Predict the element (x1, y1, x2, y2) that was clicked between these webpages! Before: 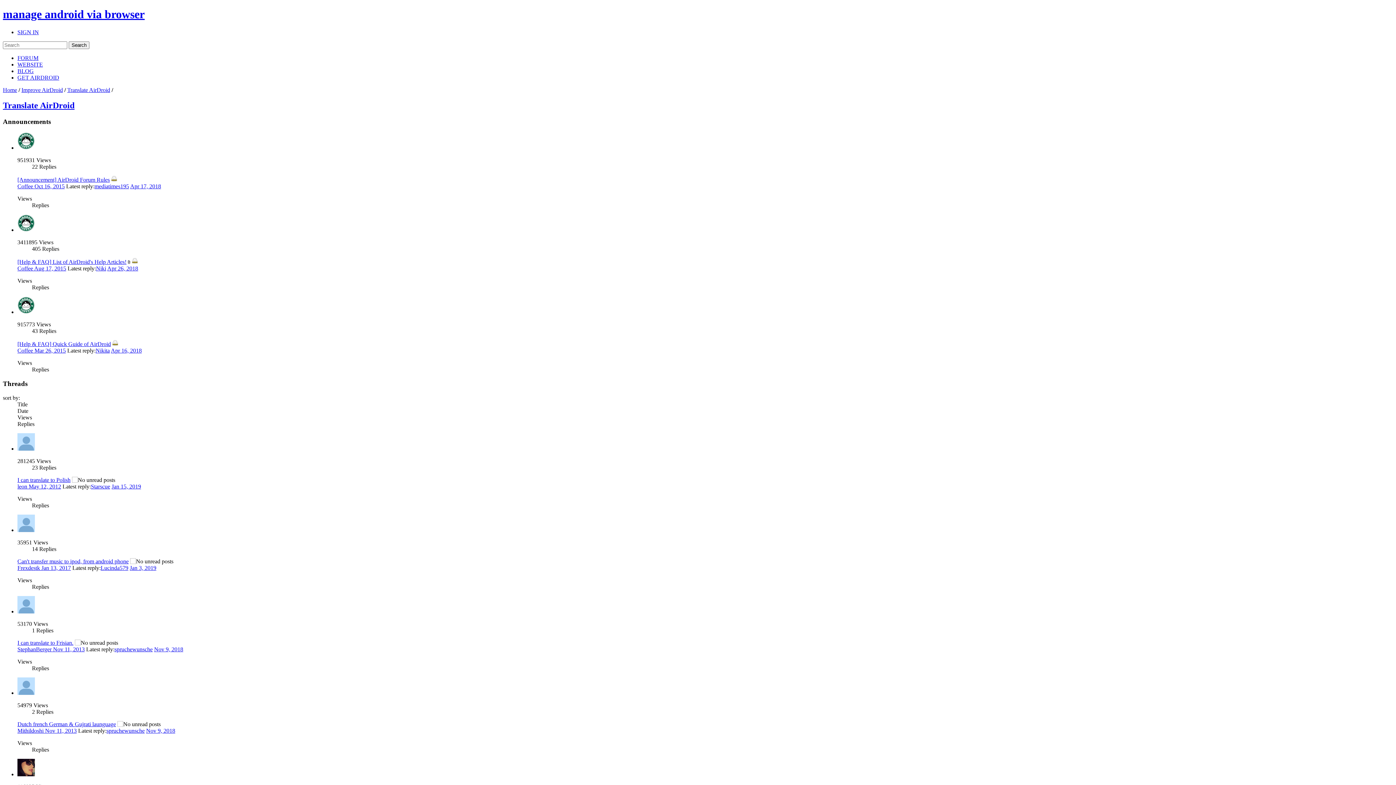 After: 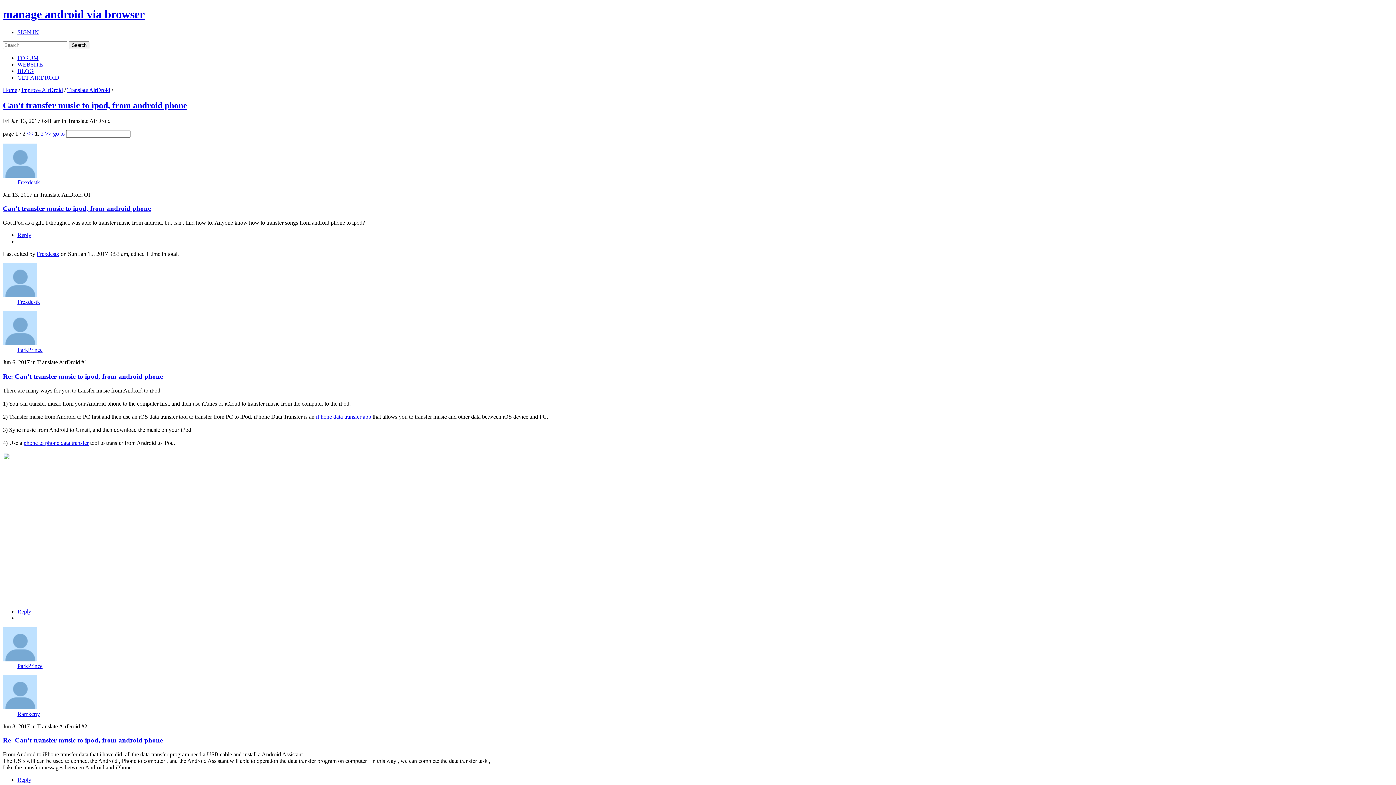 Action: bbox: (17, 527, 34, 533)